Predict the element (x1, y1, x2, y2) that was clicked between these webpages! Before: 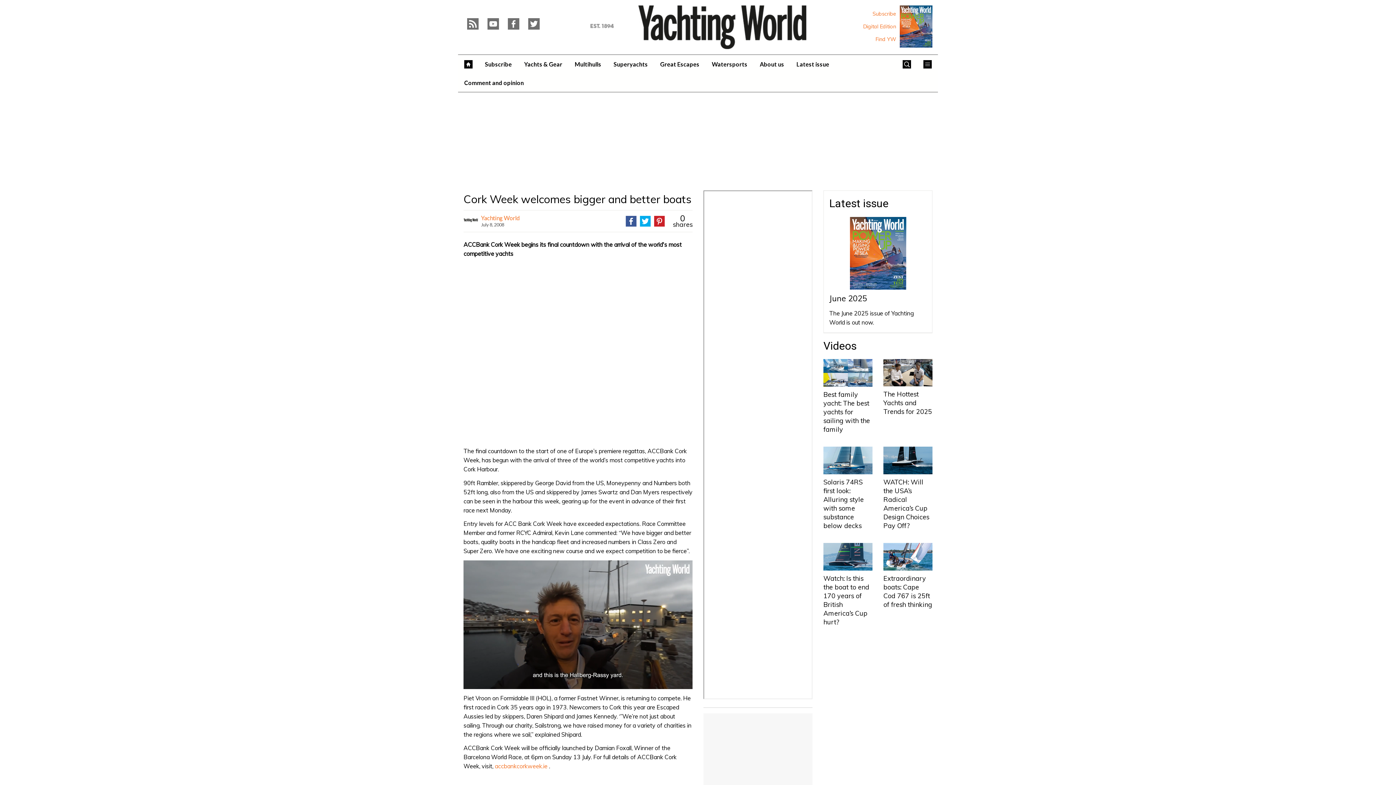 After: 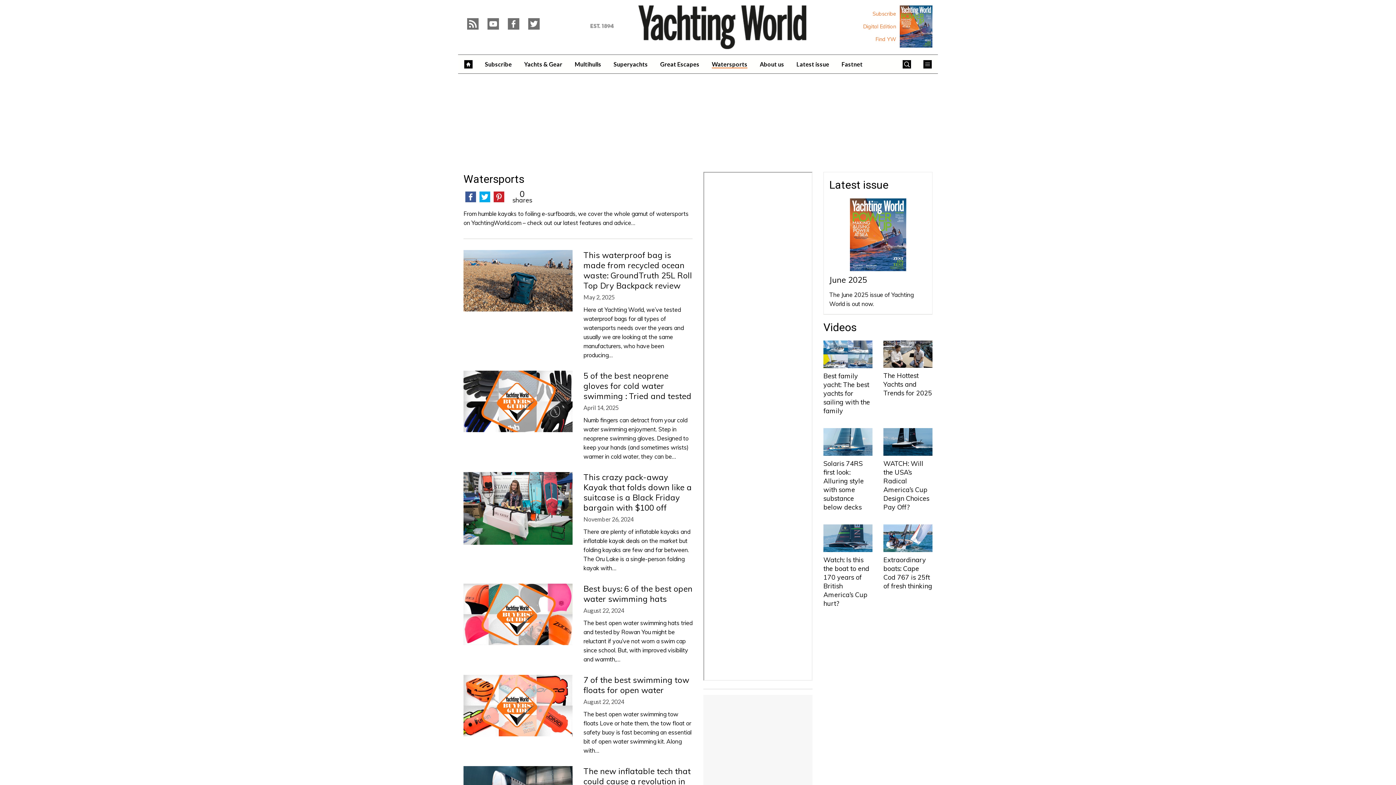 Action: label: Watersports bbox: (705, 54, 753, 73)